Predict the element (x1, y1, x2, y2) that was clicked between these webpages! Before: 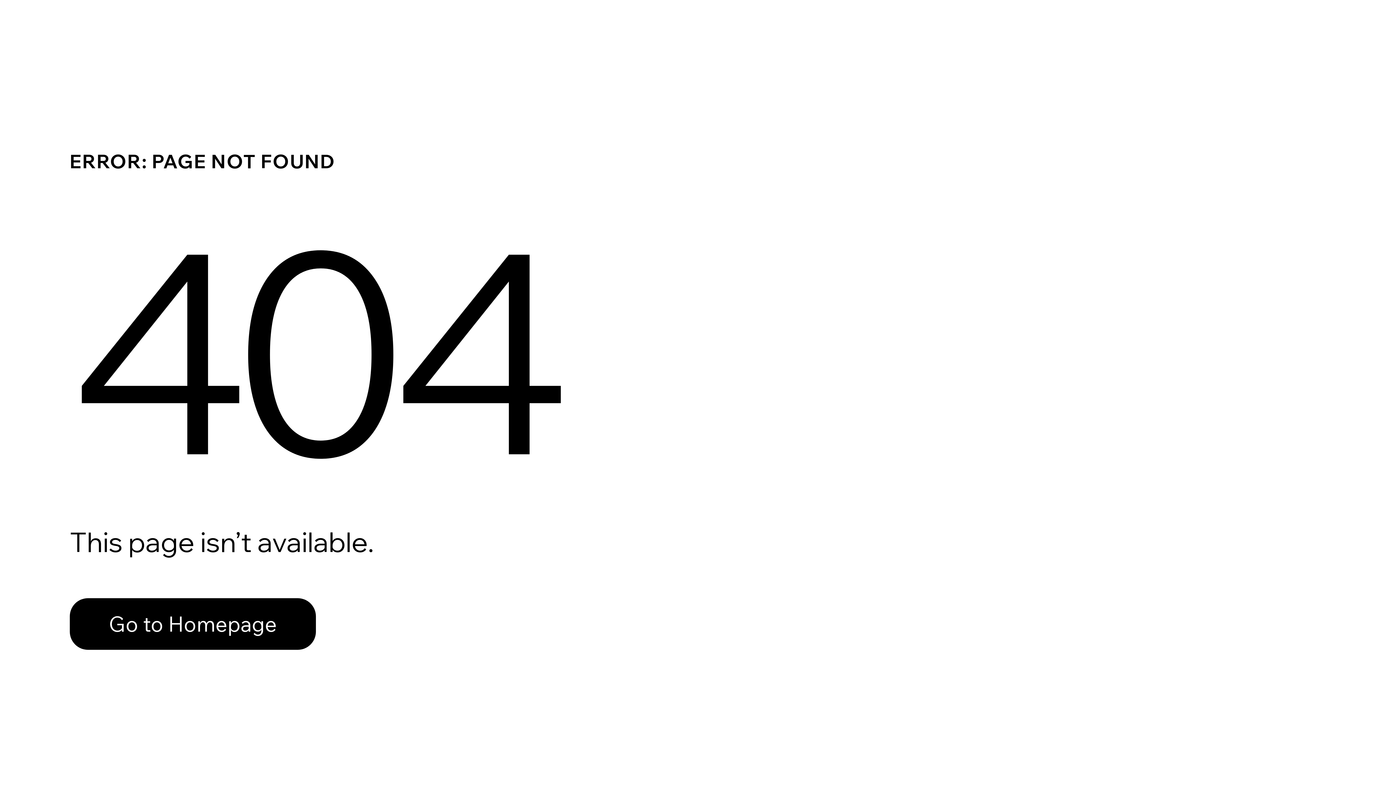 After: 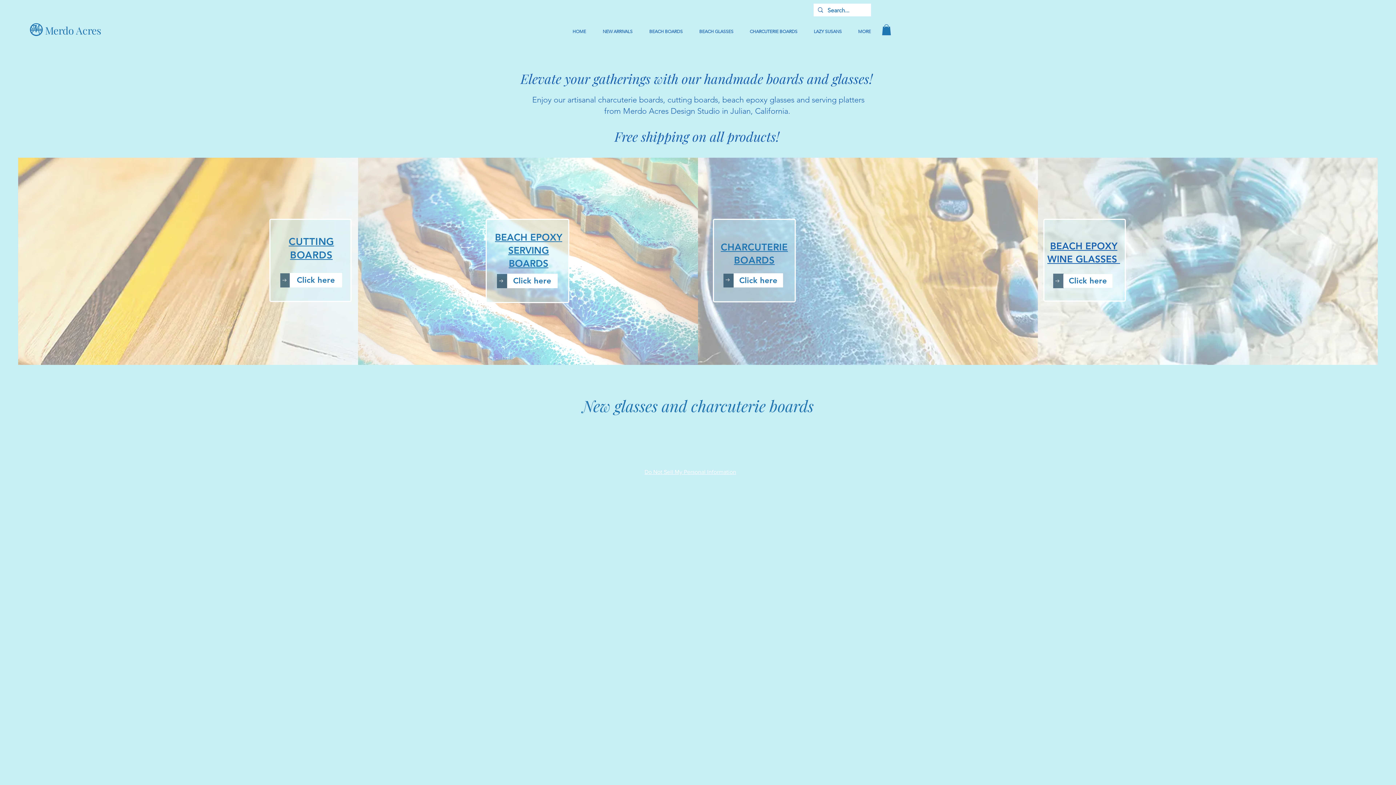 Action: label: Go to Homepage bbox: (69, 582, 768, 659)